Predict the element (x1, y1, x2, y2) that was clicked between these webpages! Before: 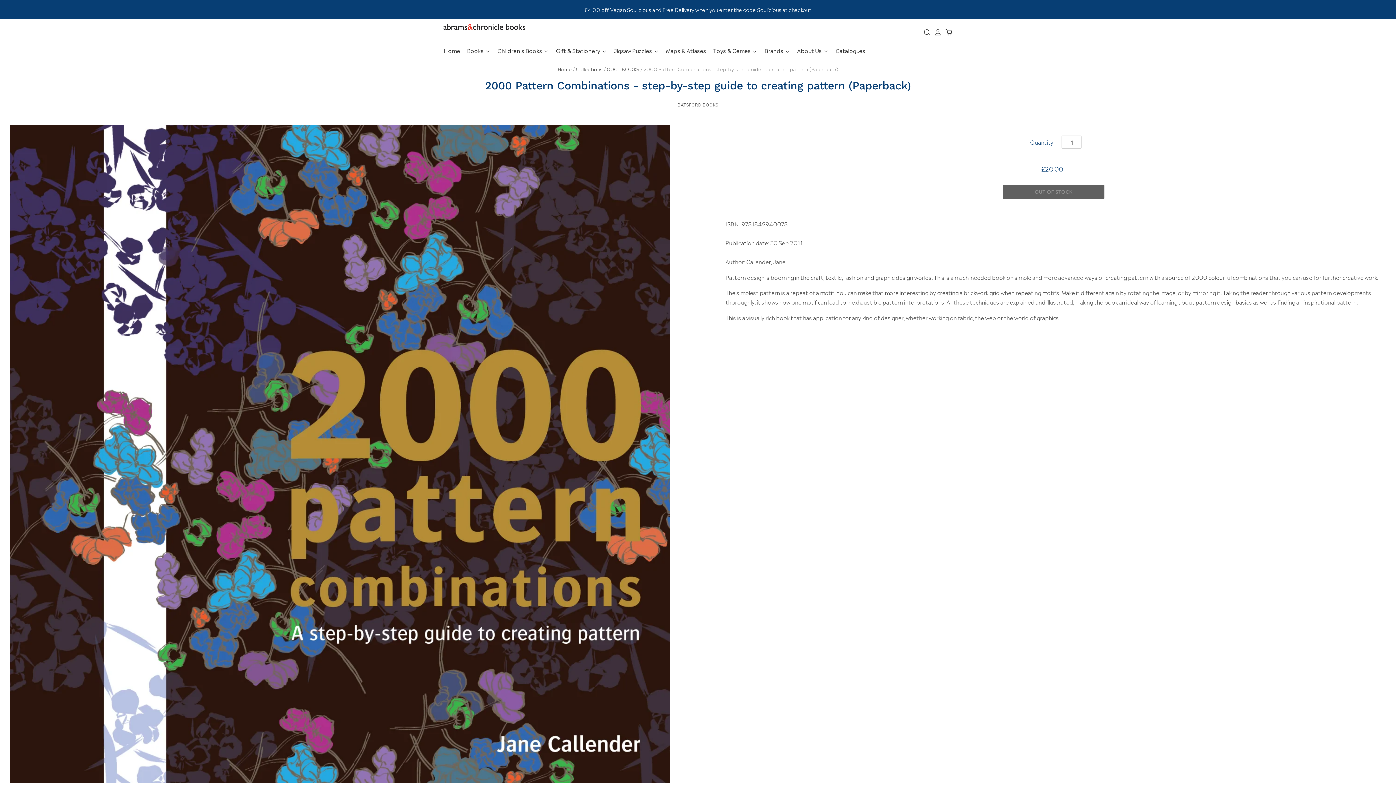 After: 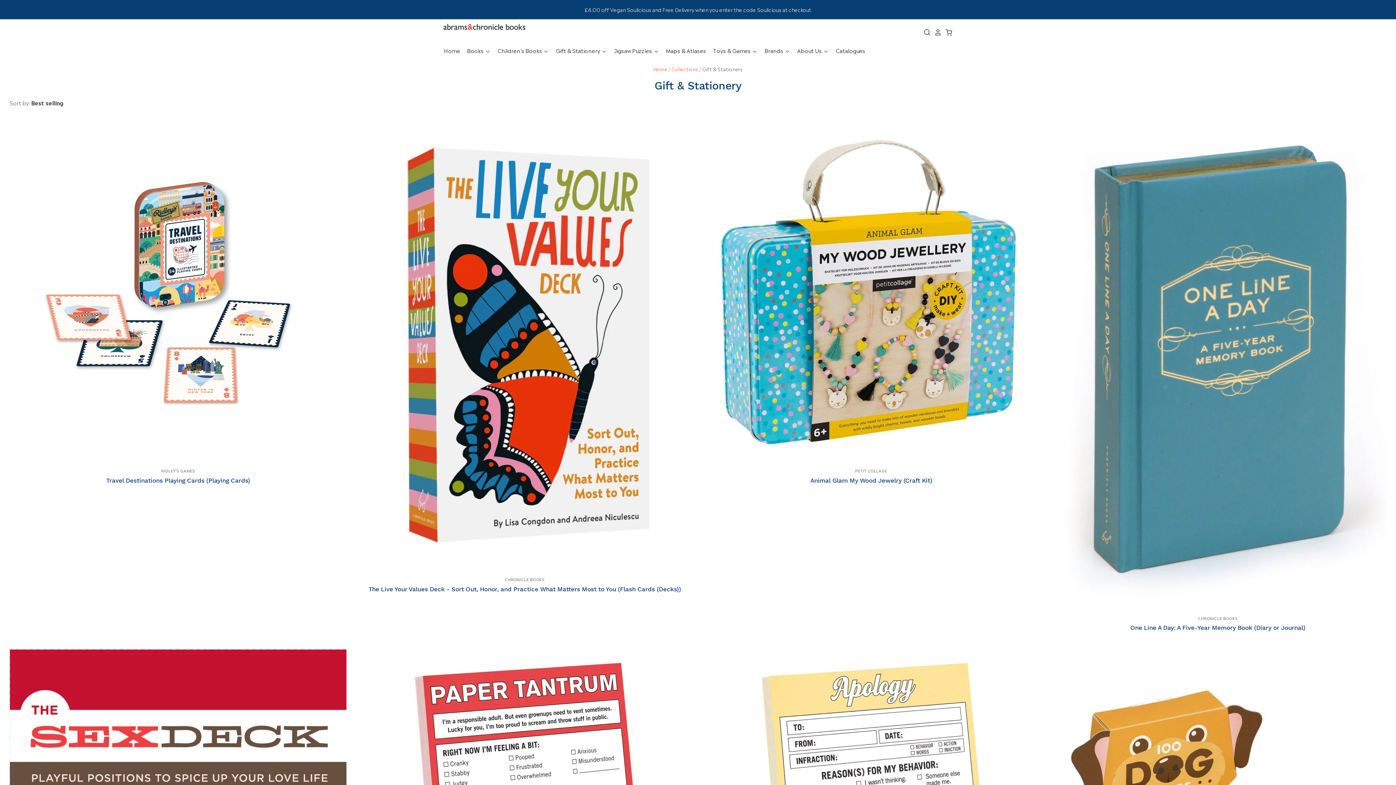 Action: label: Gift & Stationery  bbox: (549, 45, 607, 55)